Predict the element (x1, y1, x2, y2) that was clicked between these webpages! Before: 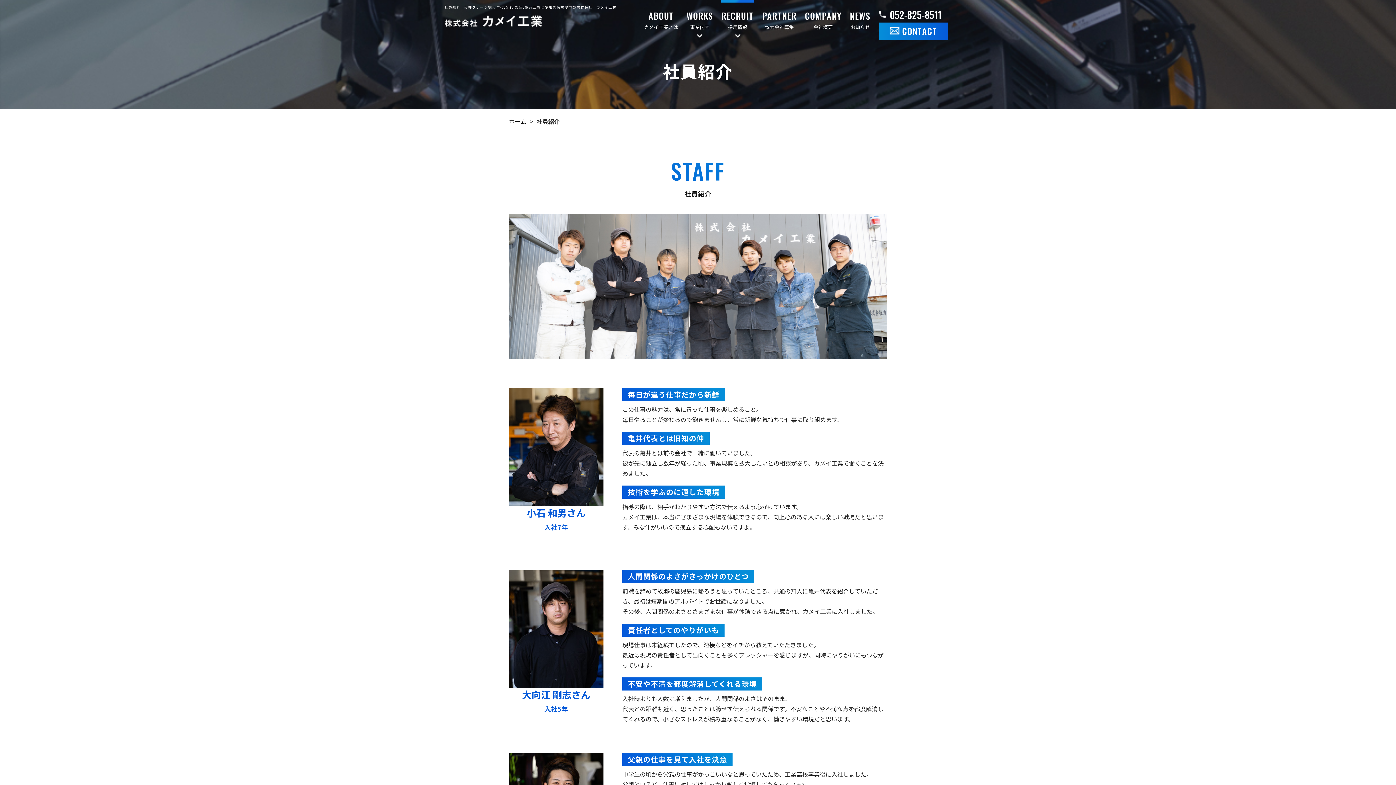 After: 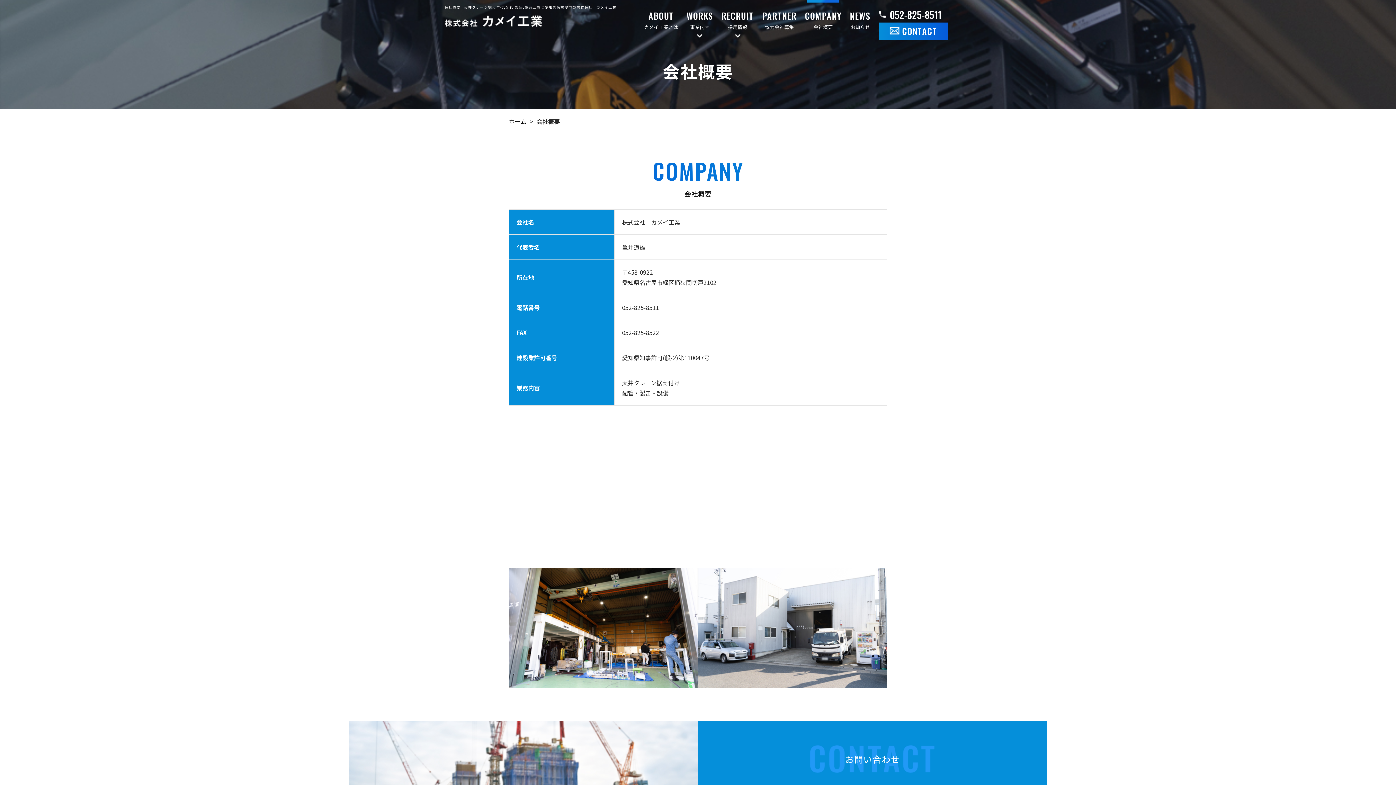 Action: label: COMPANY
会社概要 bbox: (805, 8, 841, 31)